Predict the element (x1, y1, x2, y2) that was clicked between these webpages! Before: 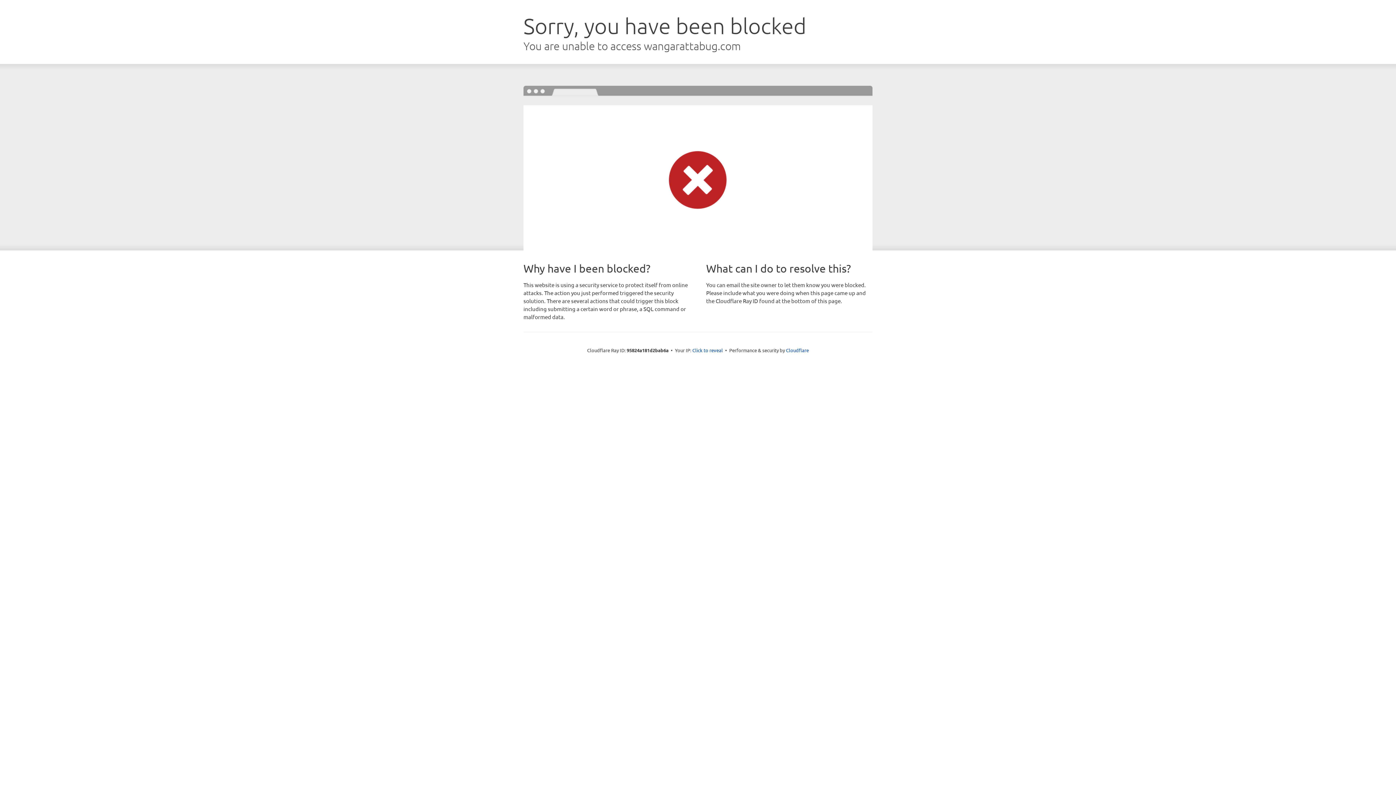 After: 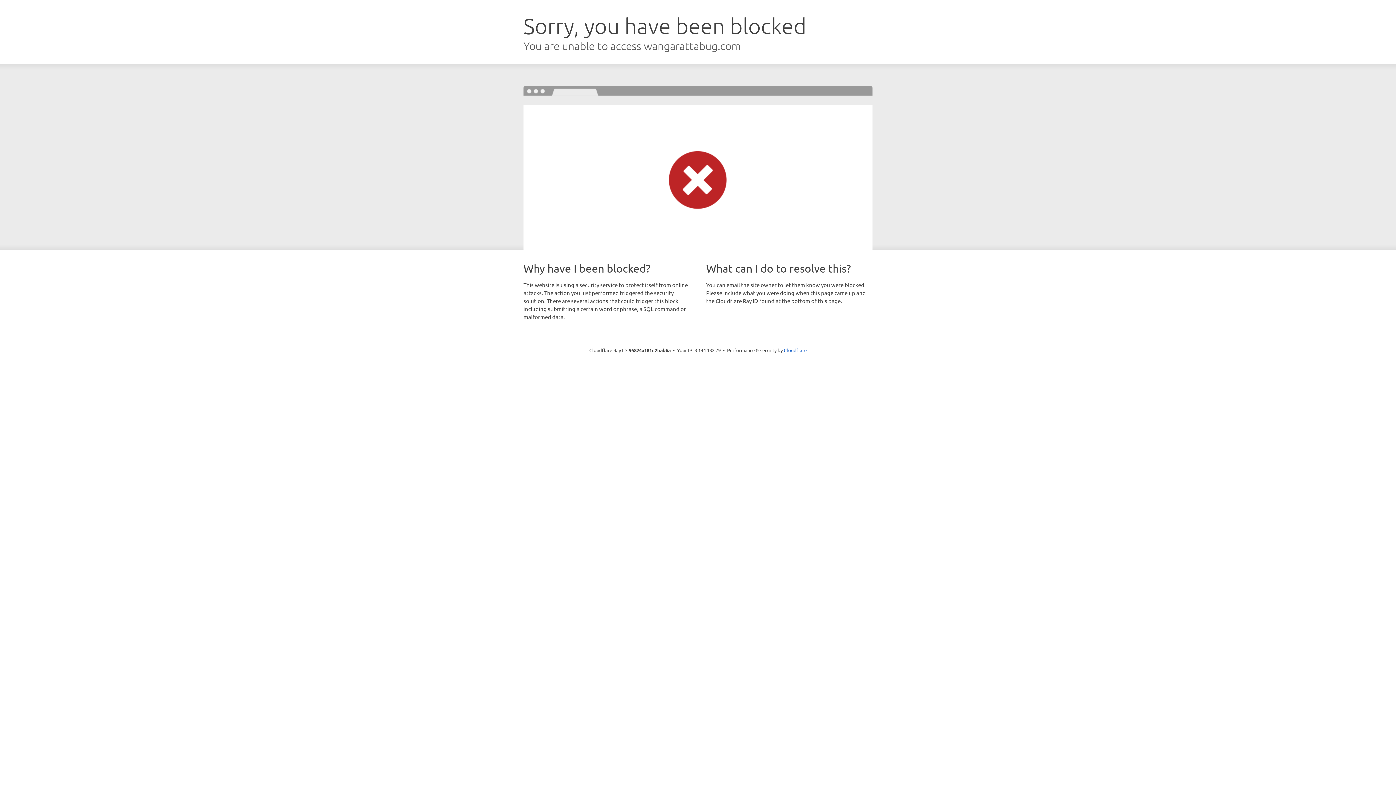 Action: bbox: (692, 346, 723, 353) label: Click to reveal